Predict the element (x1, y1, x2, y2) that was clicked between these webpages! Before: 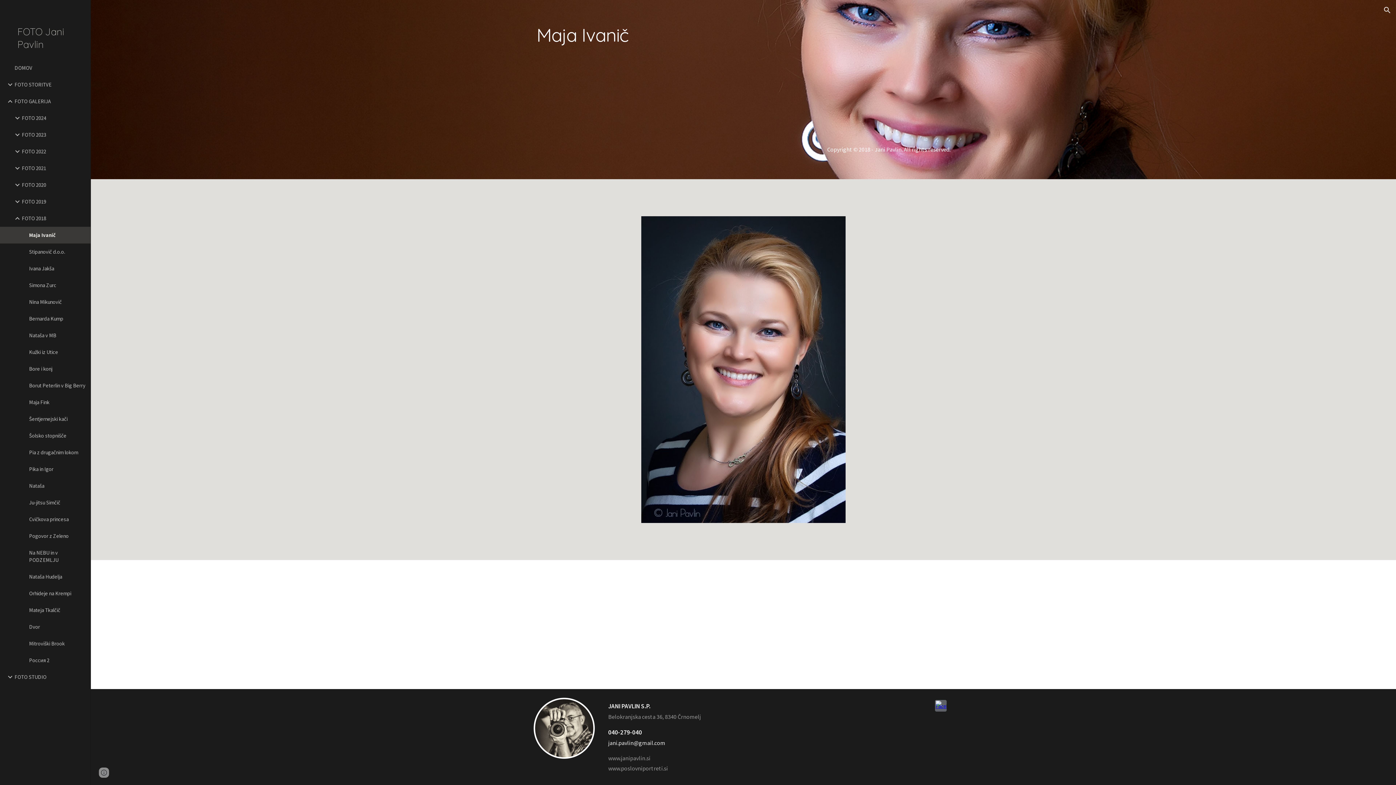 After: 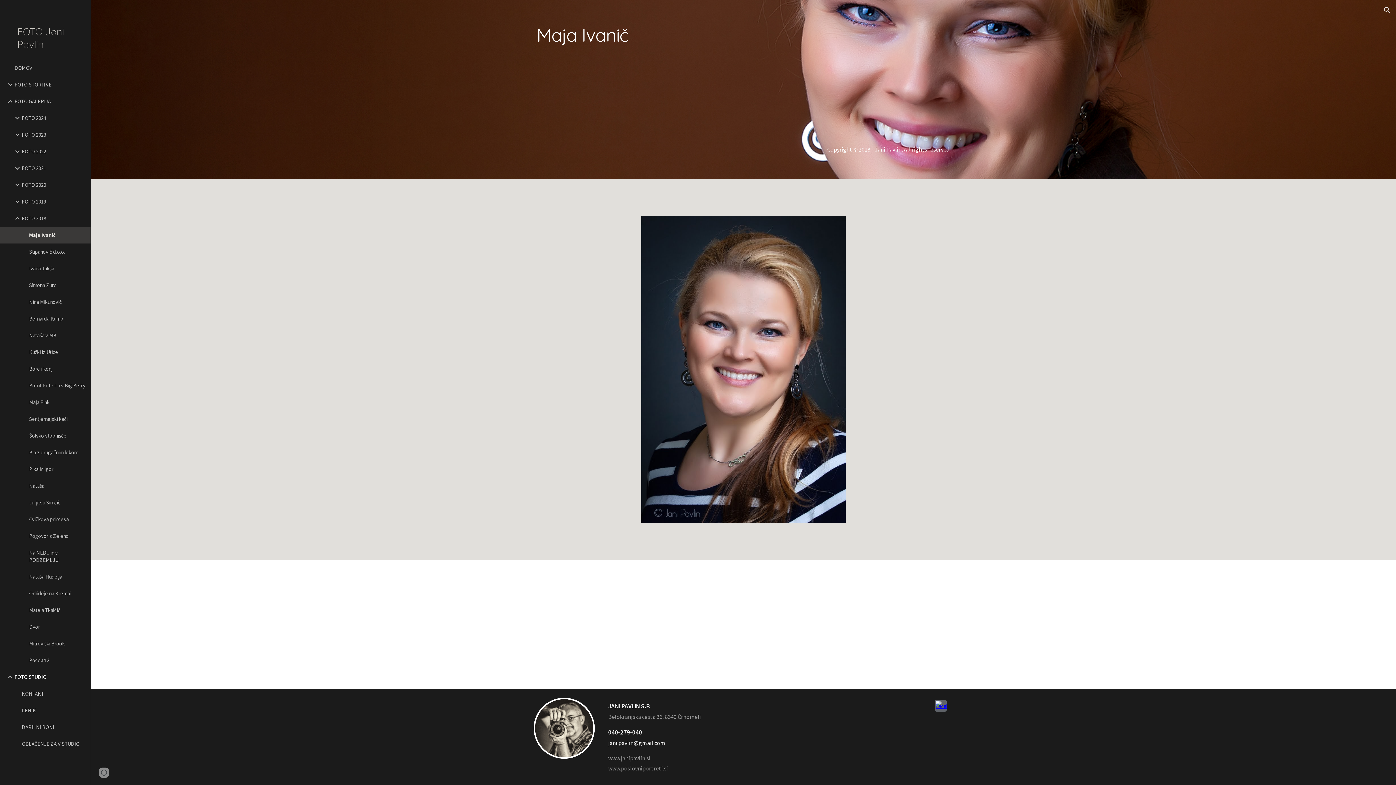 Action: bbox: (13, 669, 86, 685) label: FOTO STUDIO